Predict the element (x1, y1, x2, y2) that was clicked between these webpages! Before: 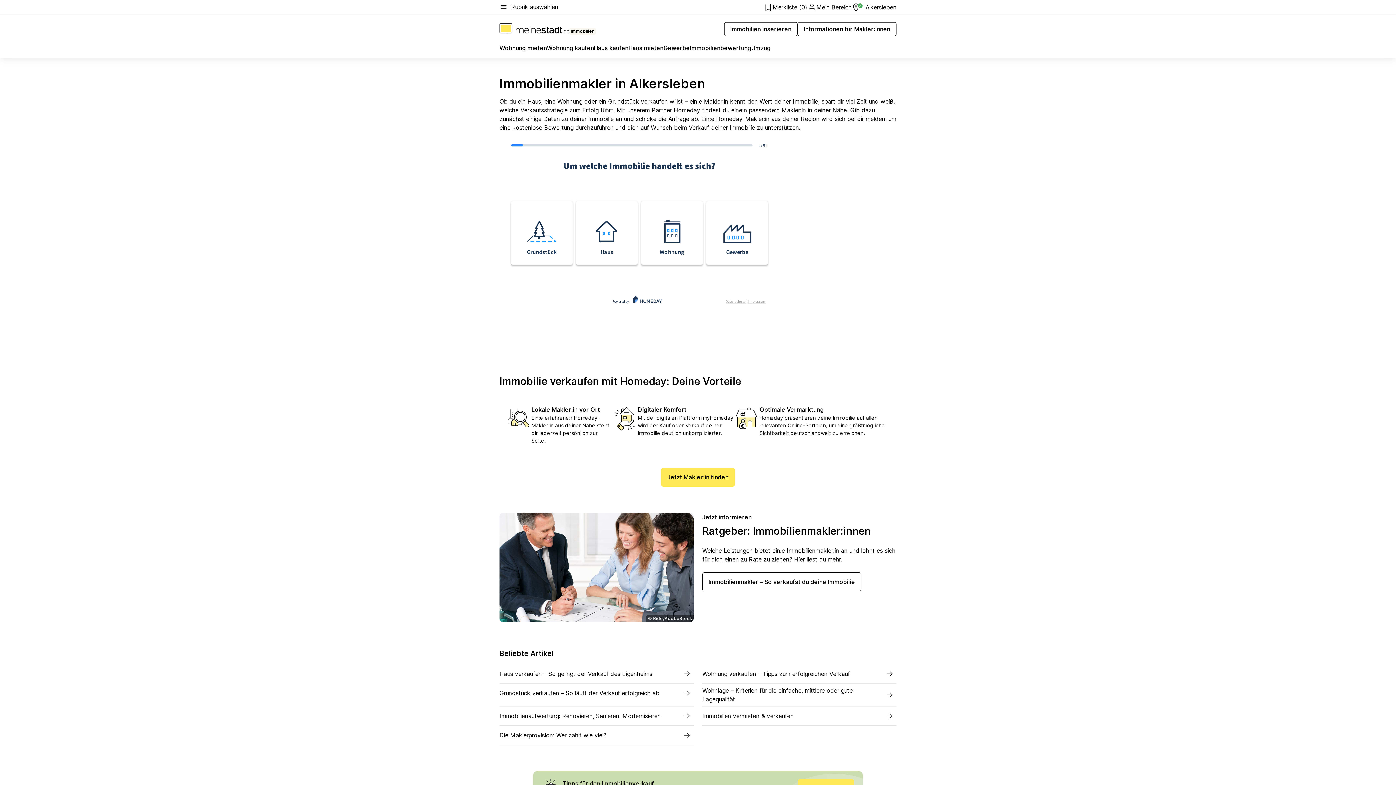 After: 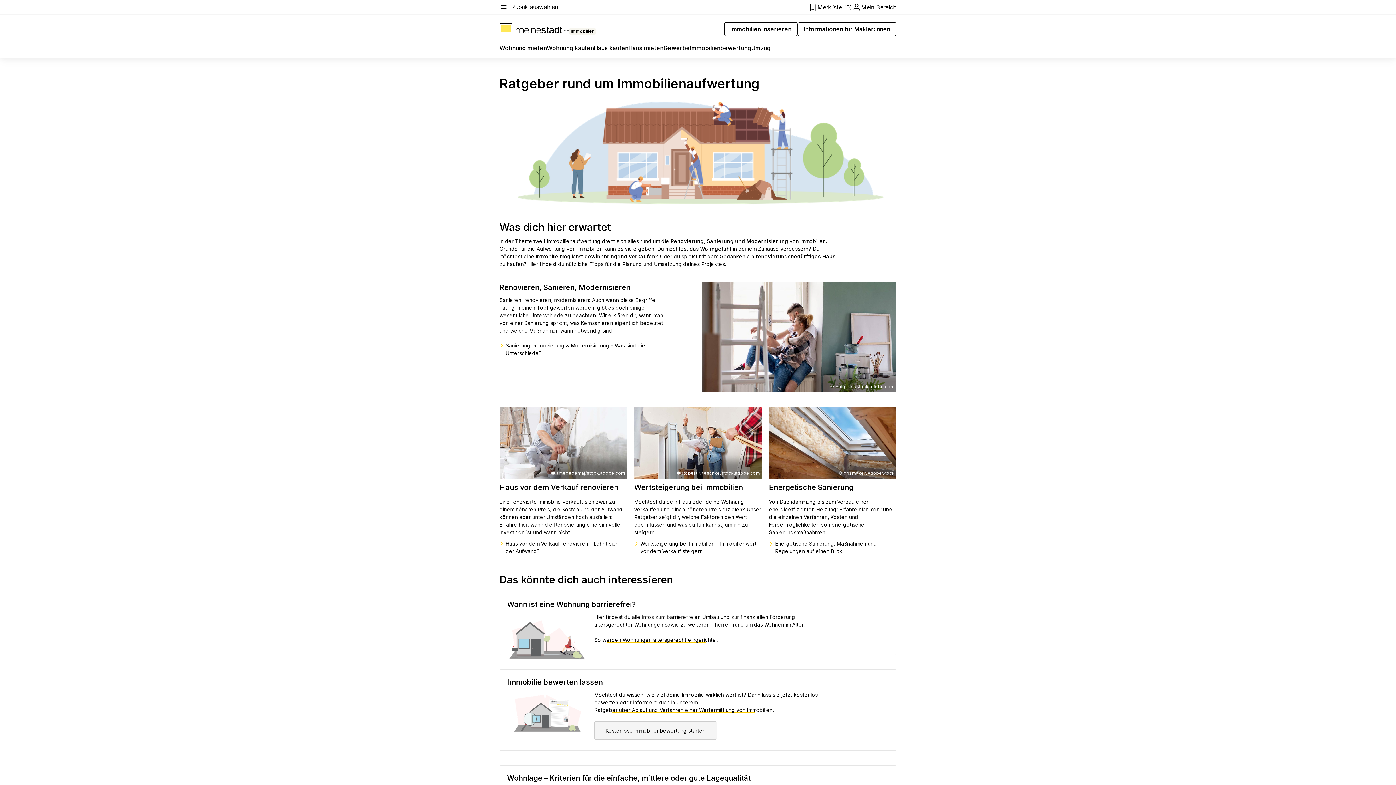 Action: bbox: (499, 707, 693, 725) label: Immobilienaufwertung: Renovieren, Sanieren, Modernisieren